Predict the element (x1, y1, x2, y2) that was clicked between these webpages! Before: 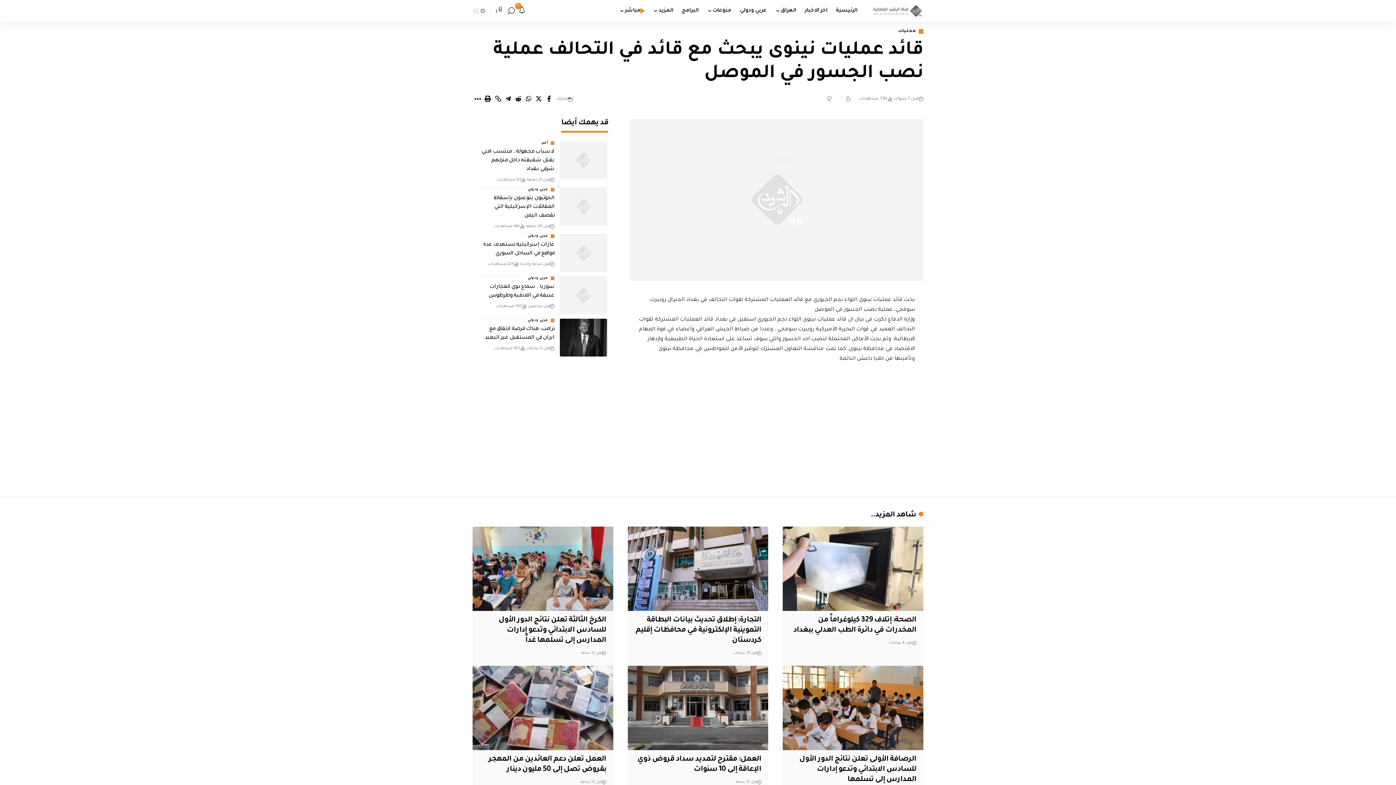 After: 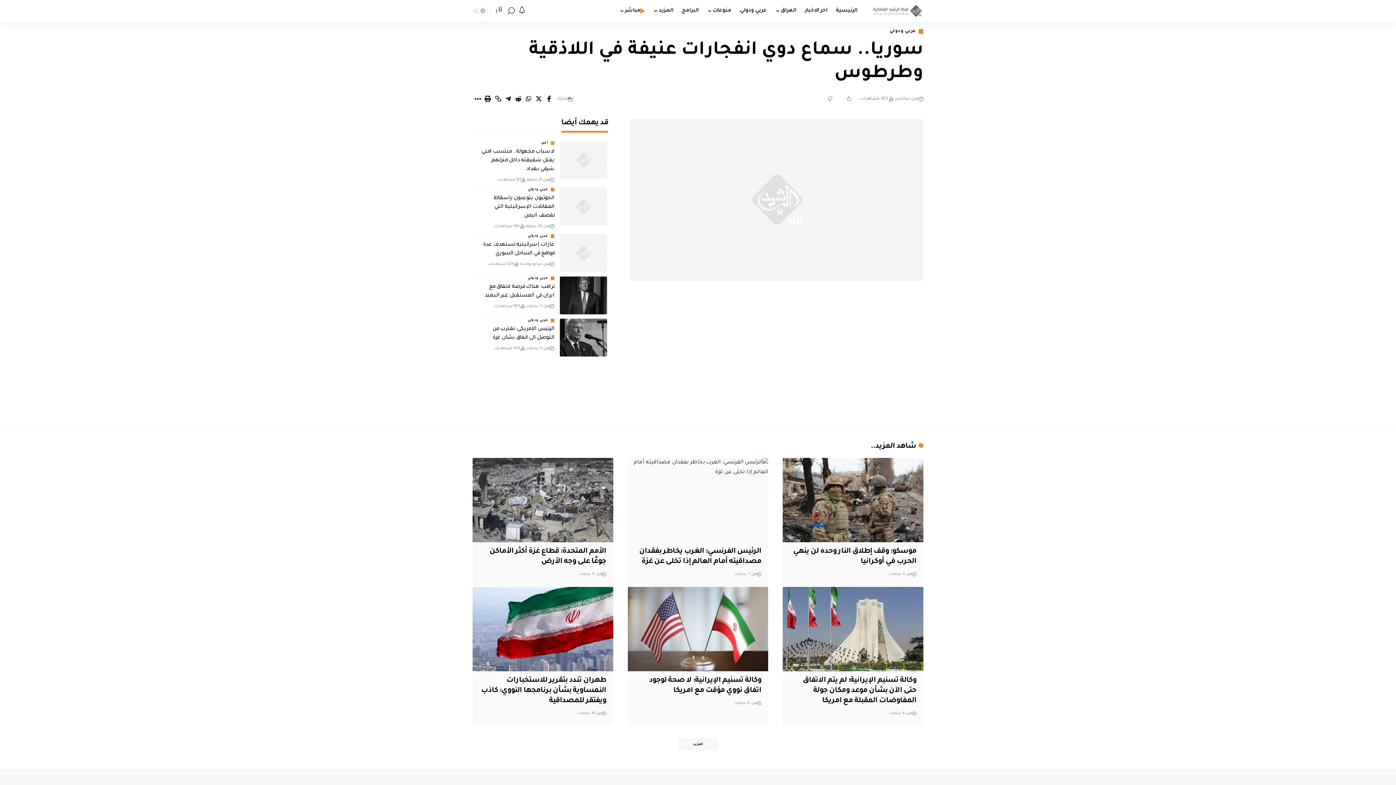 Action: bbox: (560, 276, 607, 314)